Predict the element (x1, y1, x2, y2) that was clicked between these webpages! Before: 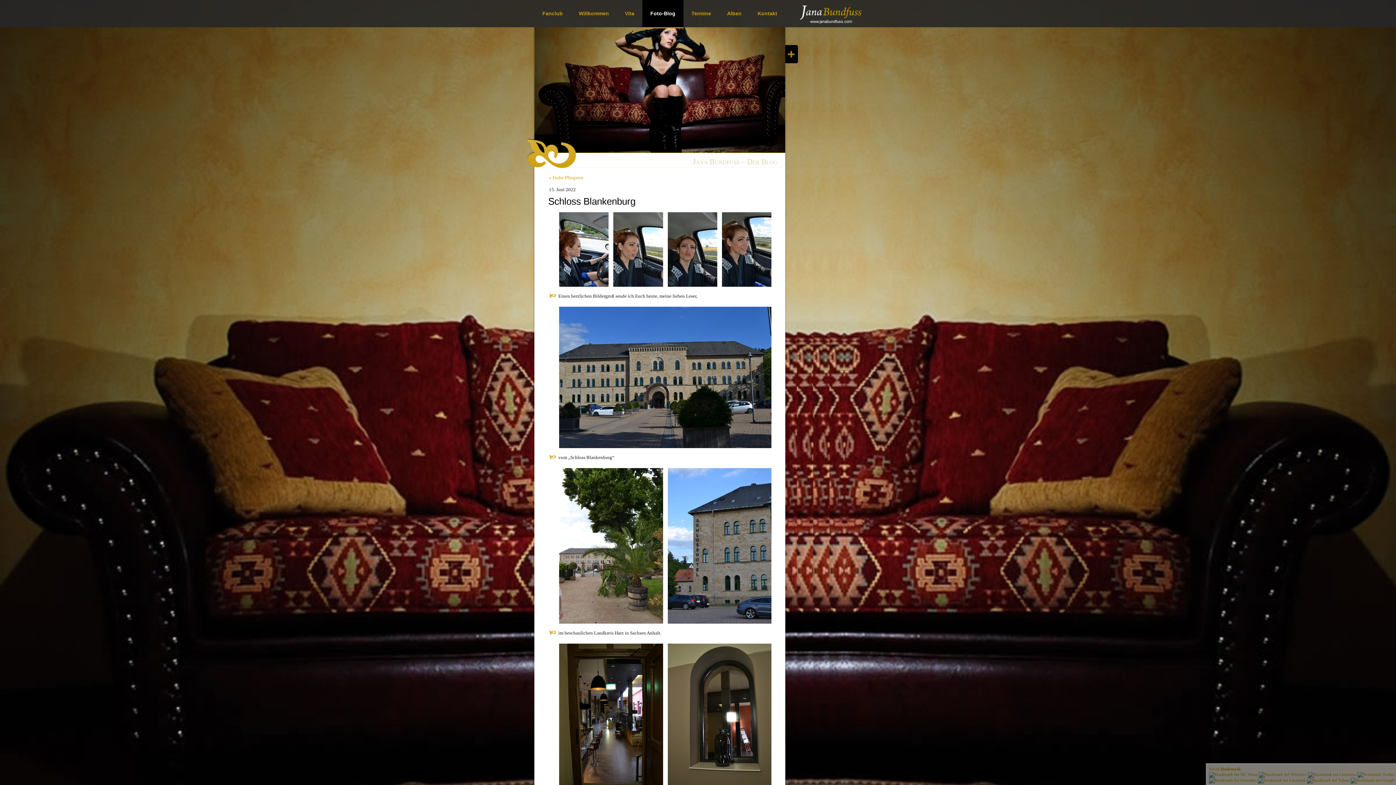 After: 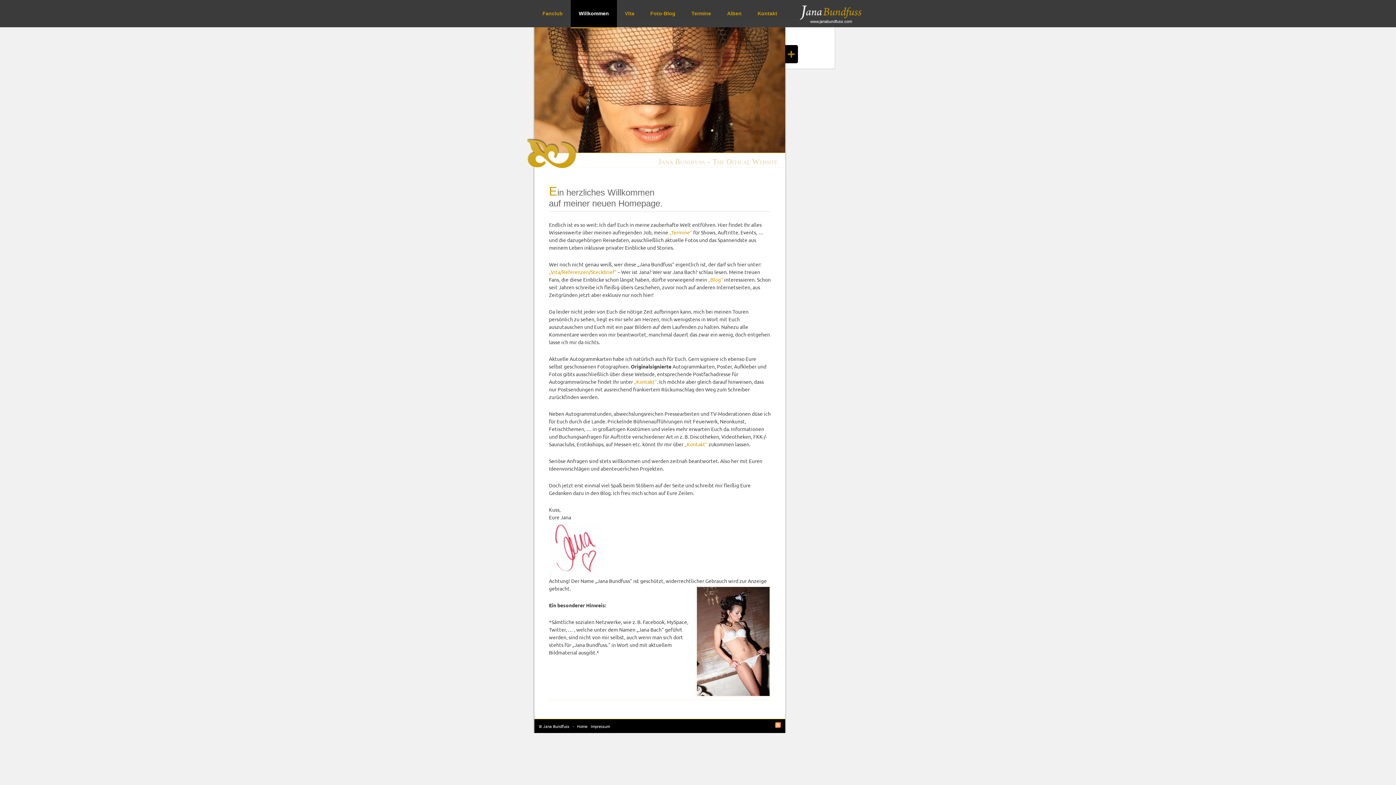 Action: bbox: (570, 0, 617, 27) label: Willkommen